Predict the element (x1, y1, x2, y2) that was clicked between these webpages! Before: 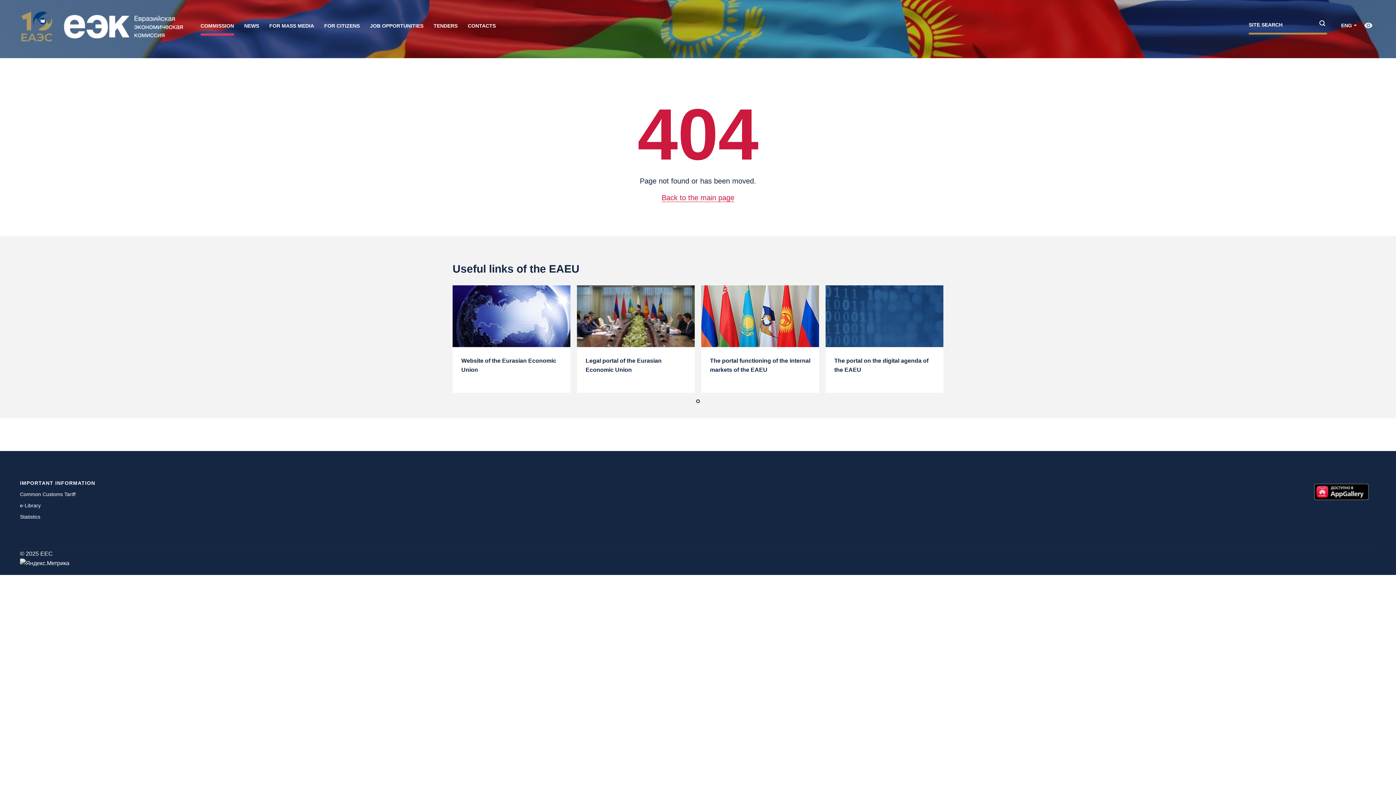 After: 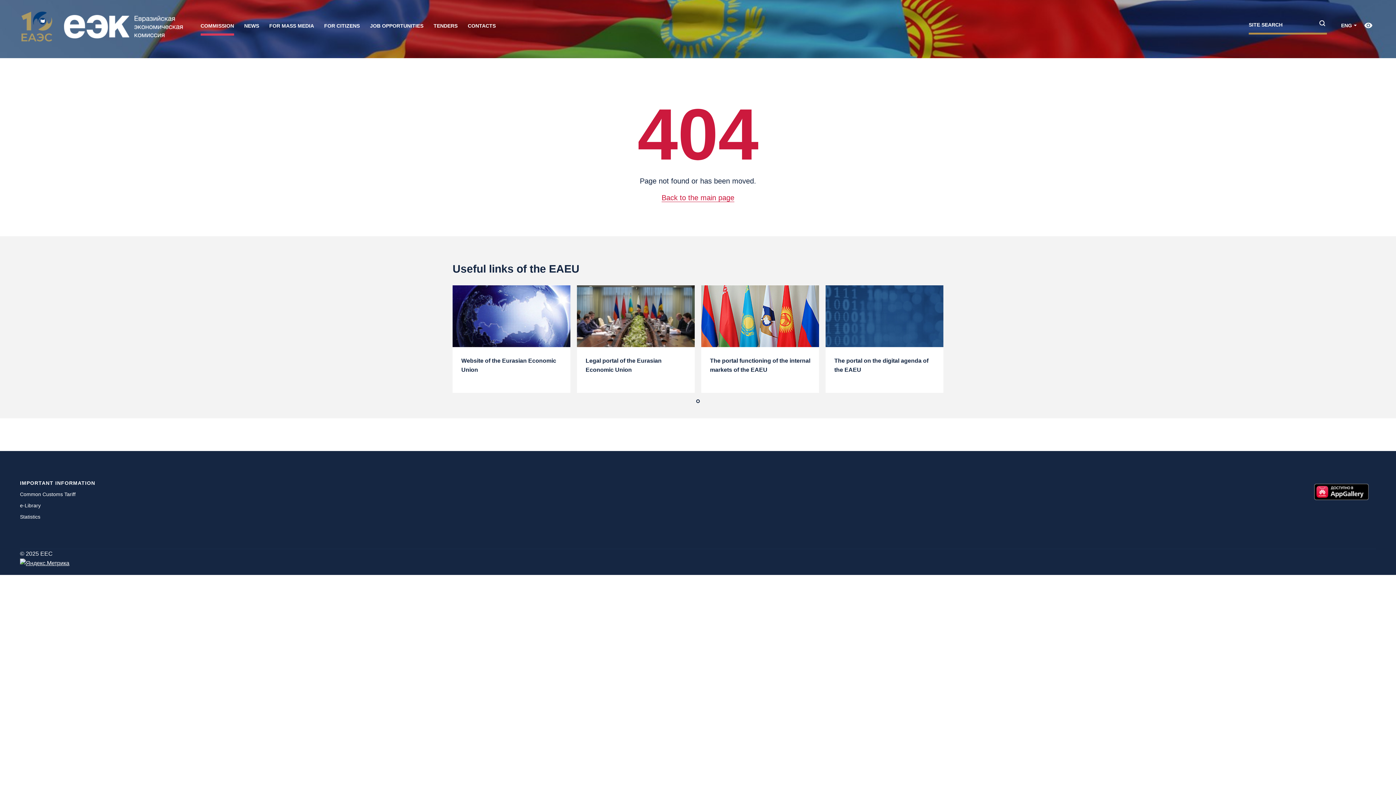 Action: bbox: (20, 559, 69, 566)